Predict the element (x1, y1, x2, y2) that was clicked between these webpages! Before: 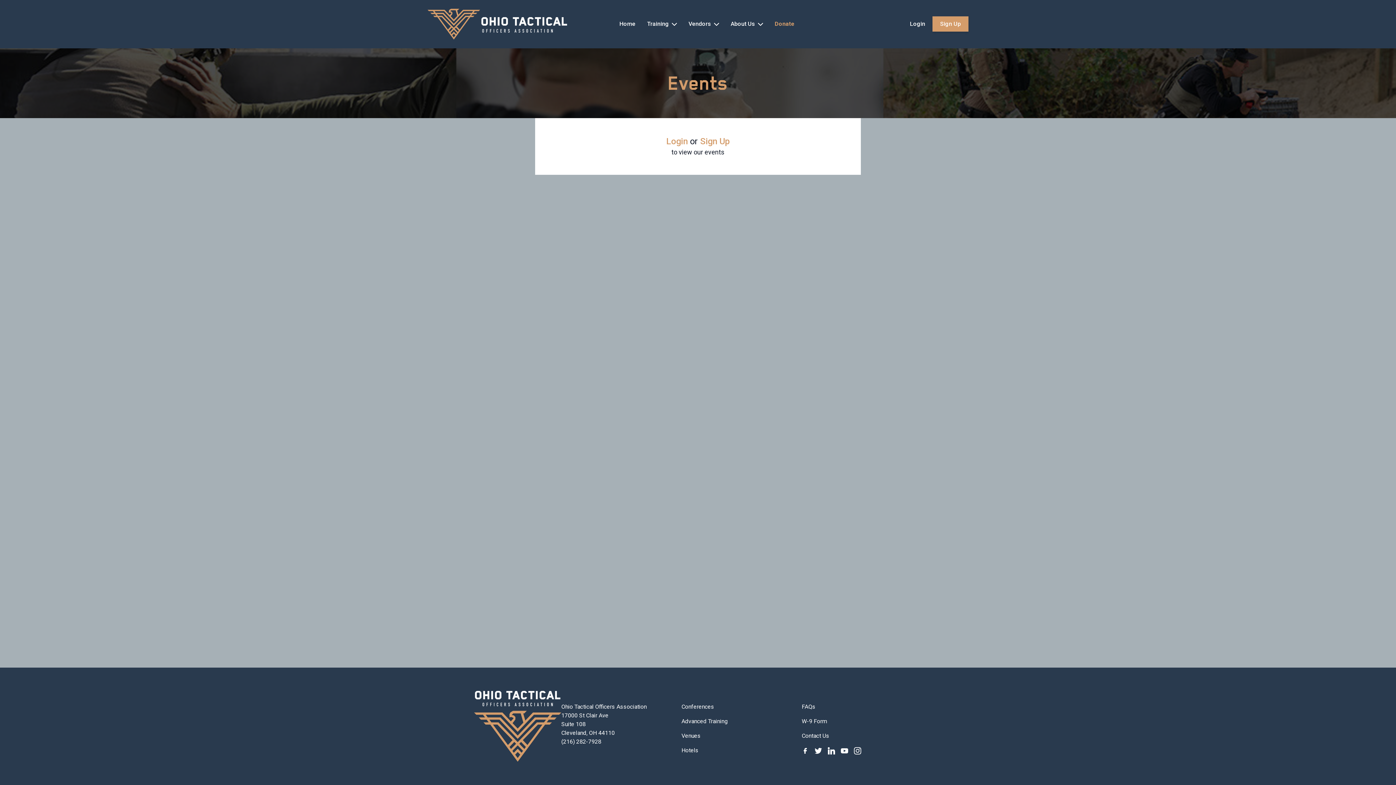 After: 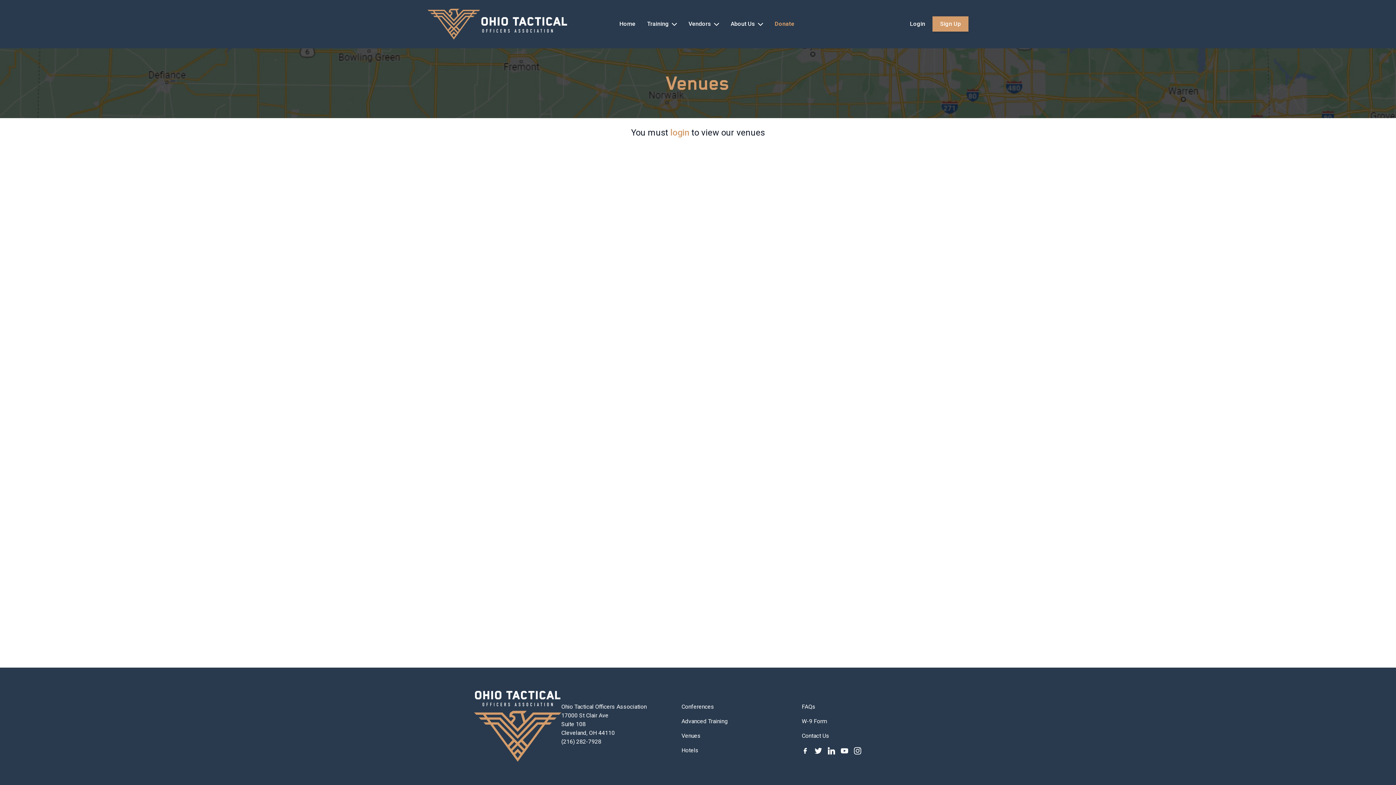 Action: bbox: (681, 732, 700, 739) label: Venues